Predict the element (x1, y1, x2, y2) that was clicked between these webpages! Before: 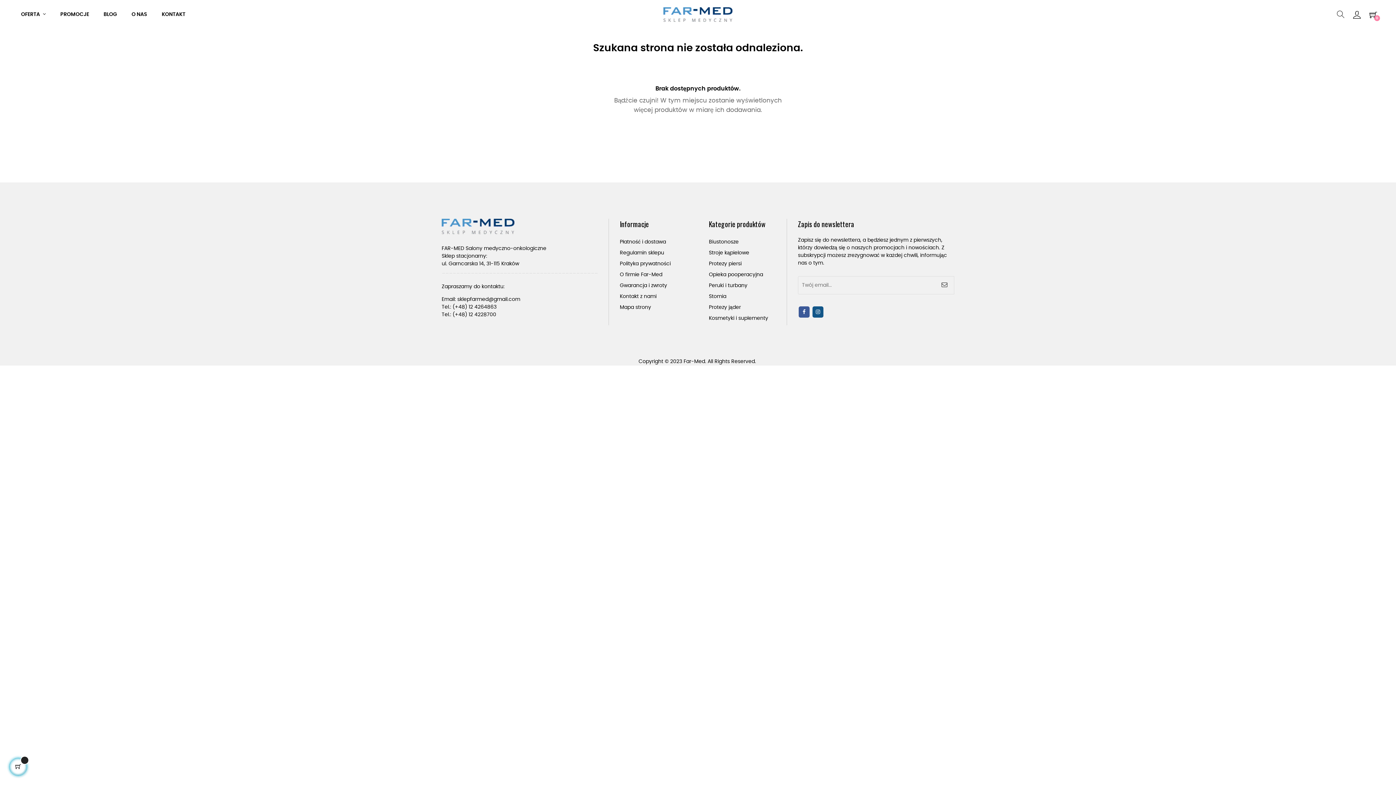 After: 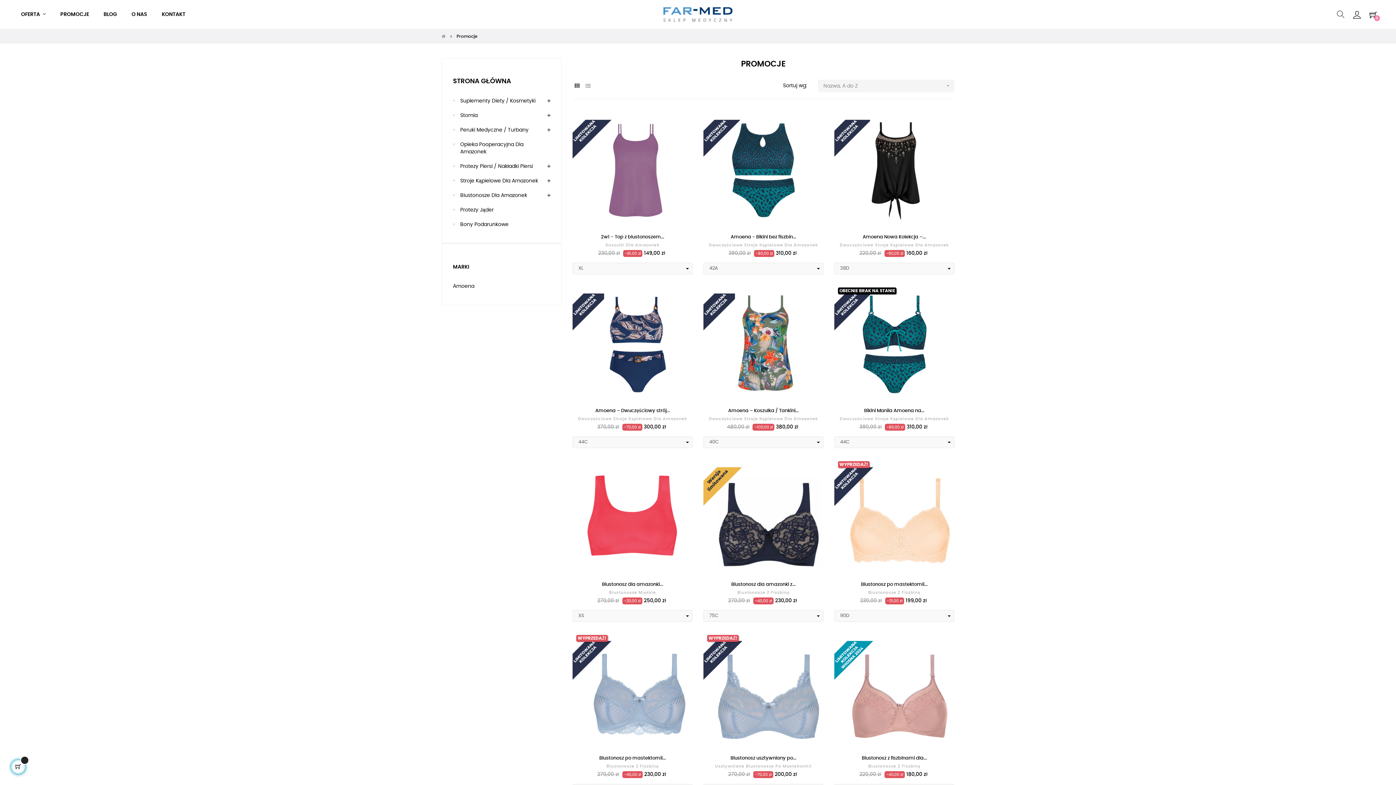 Action: label: PROMOCJE bbox: (53, 0, 95, 29)